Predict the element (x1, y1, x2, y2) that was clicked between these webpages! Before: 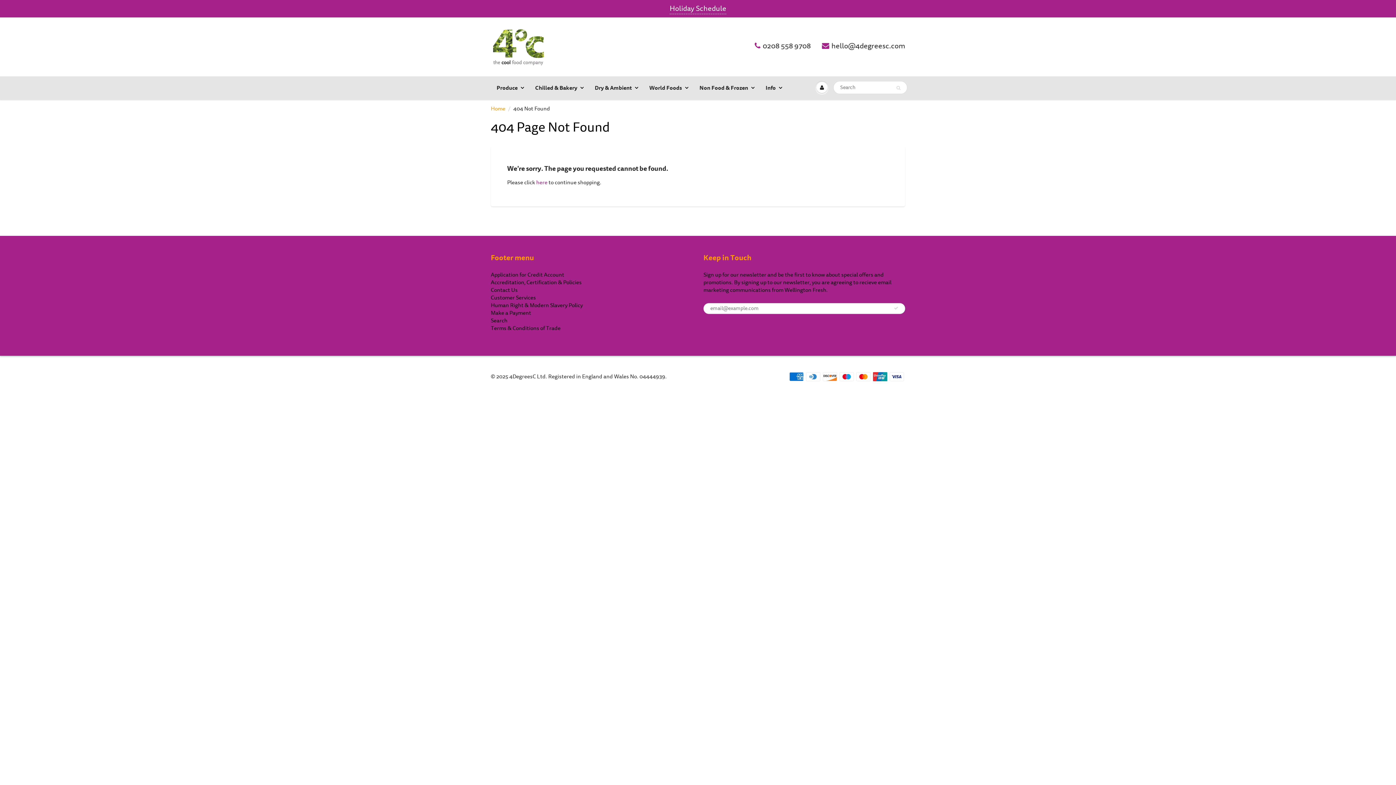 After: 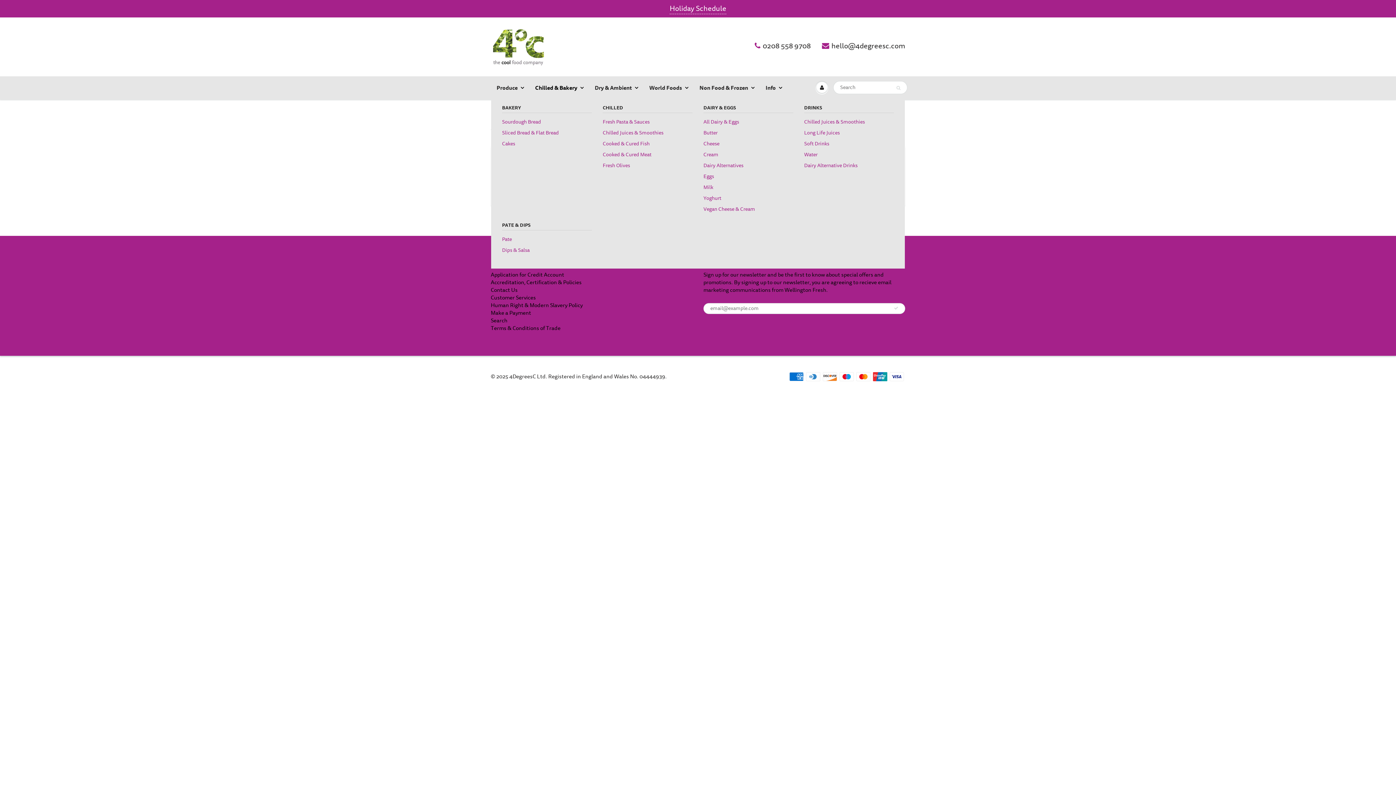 Action: bbox: (529, 76, 589, 99) label: Chilled & Bakery